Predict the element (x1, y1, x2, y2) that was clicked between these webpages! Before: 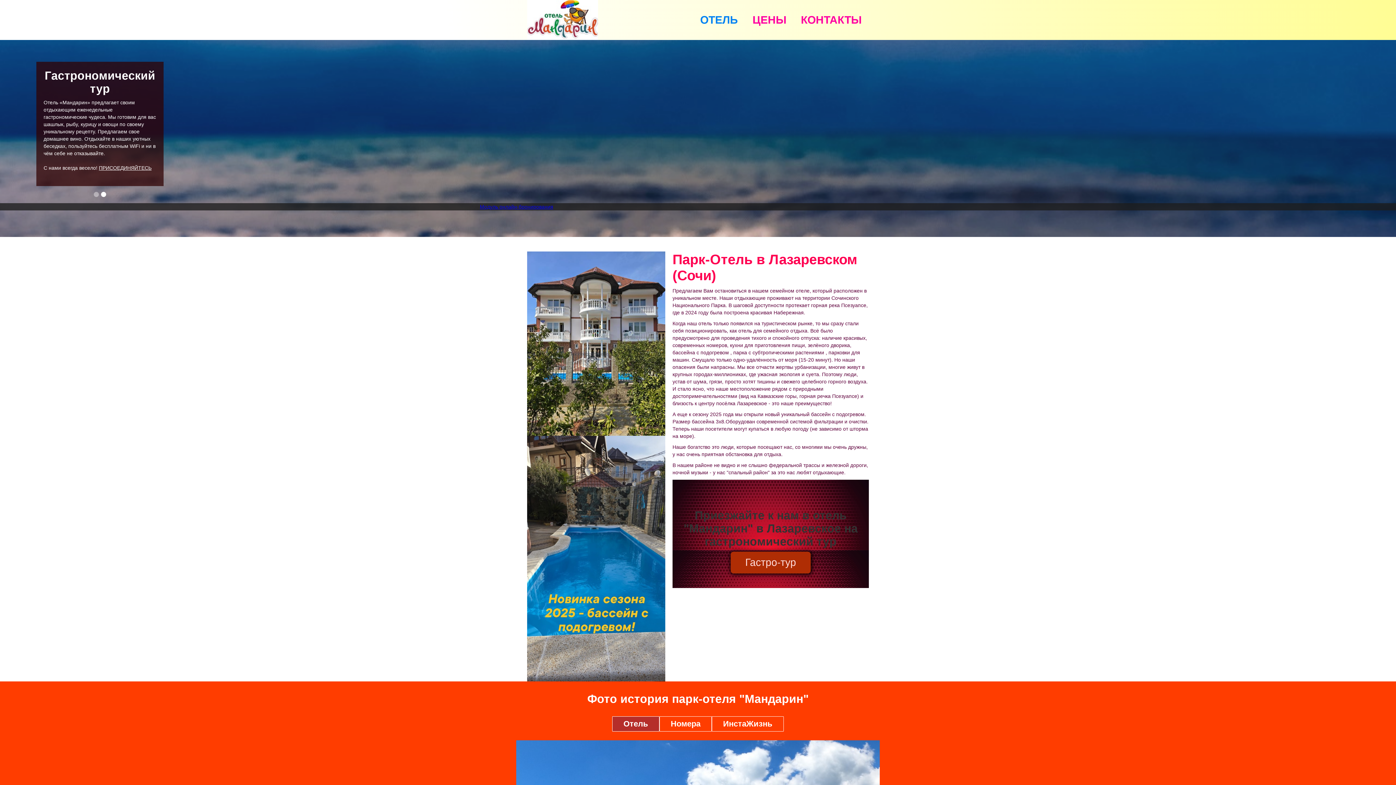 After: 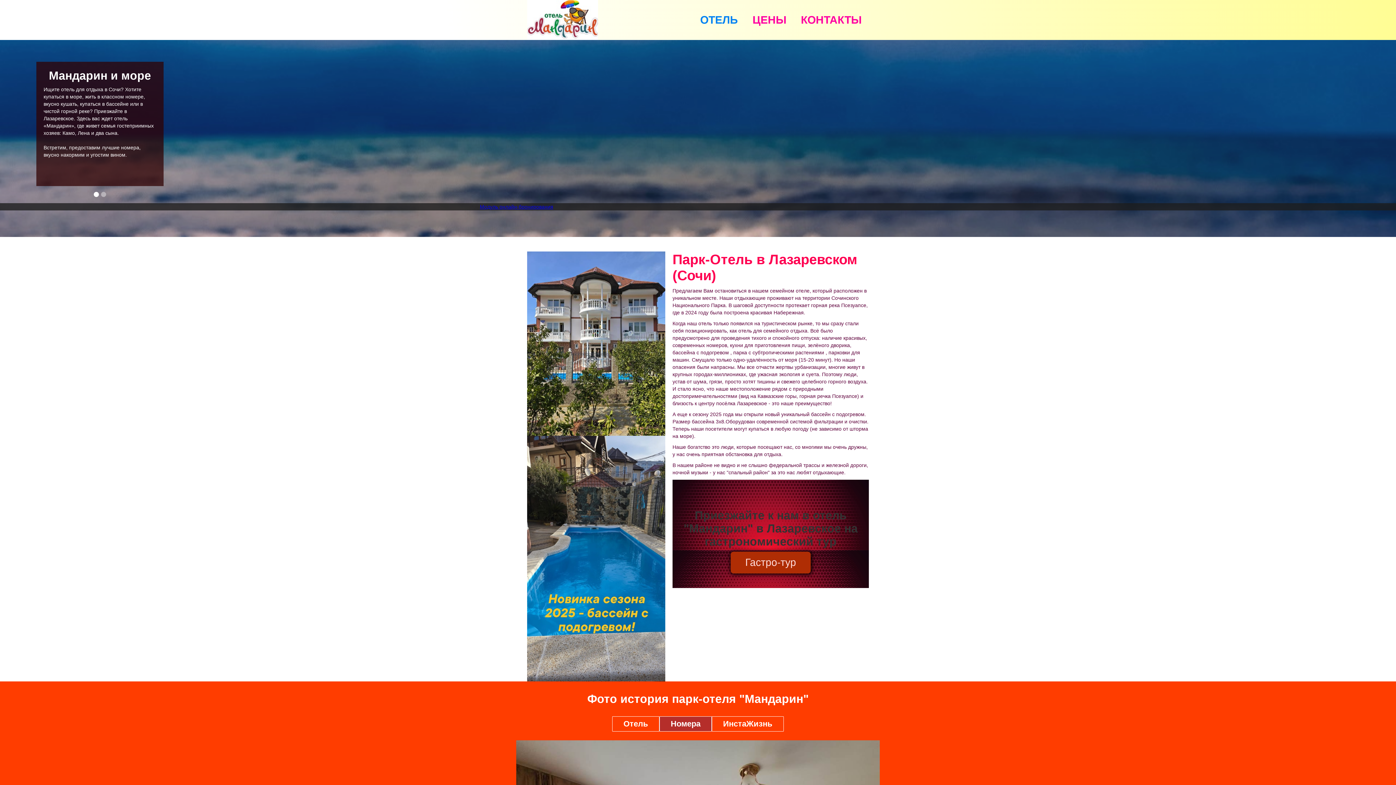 Action: bbox: (659, 716, 712, 731) label: Номера